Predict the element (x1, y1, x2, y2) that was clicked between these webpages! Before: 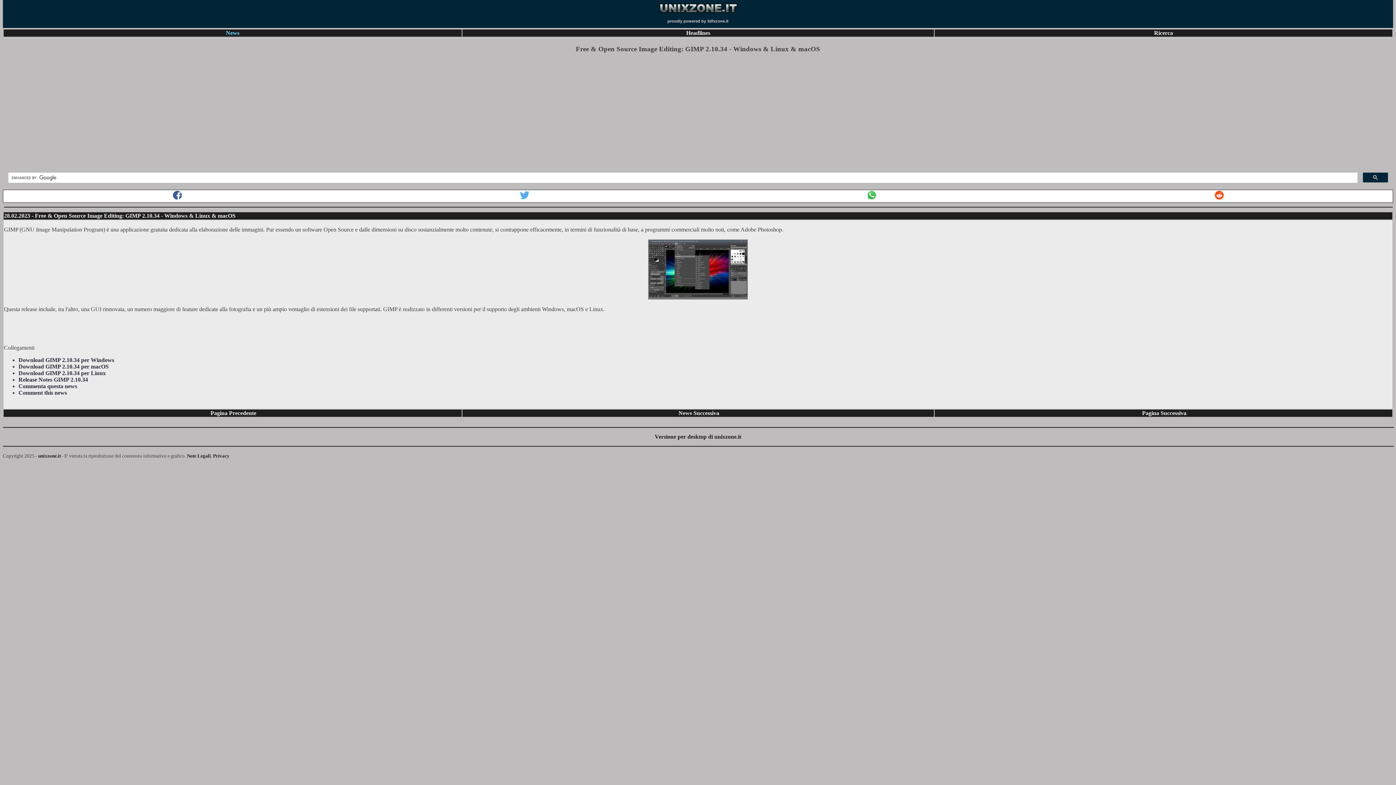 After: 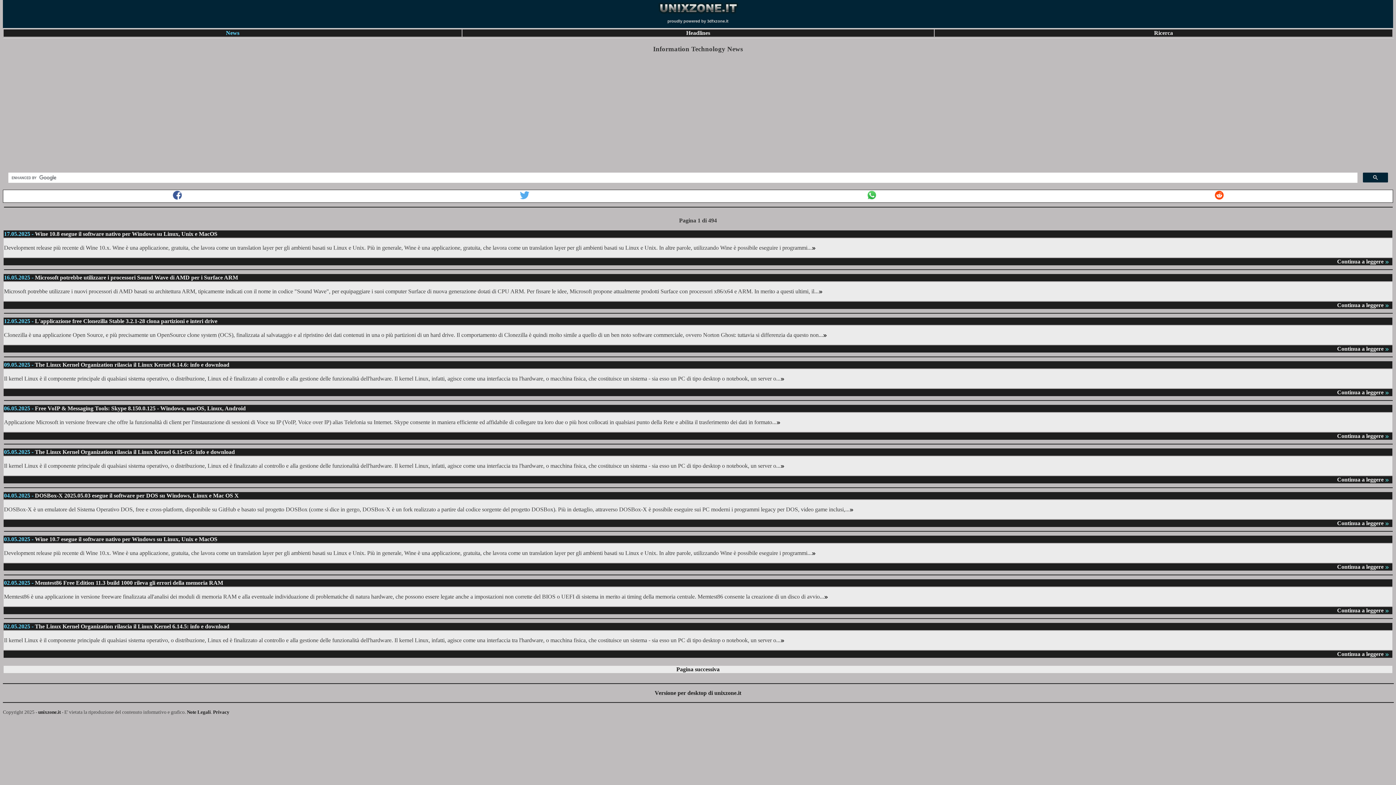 Action: bbox: (226, 29, 239, 36) label: News